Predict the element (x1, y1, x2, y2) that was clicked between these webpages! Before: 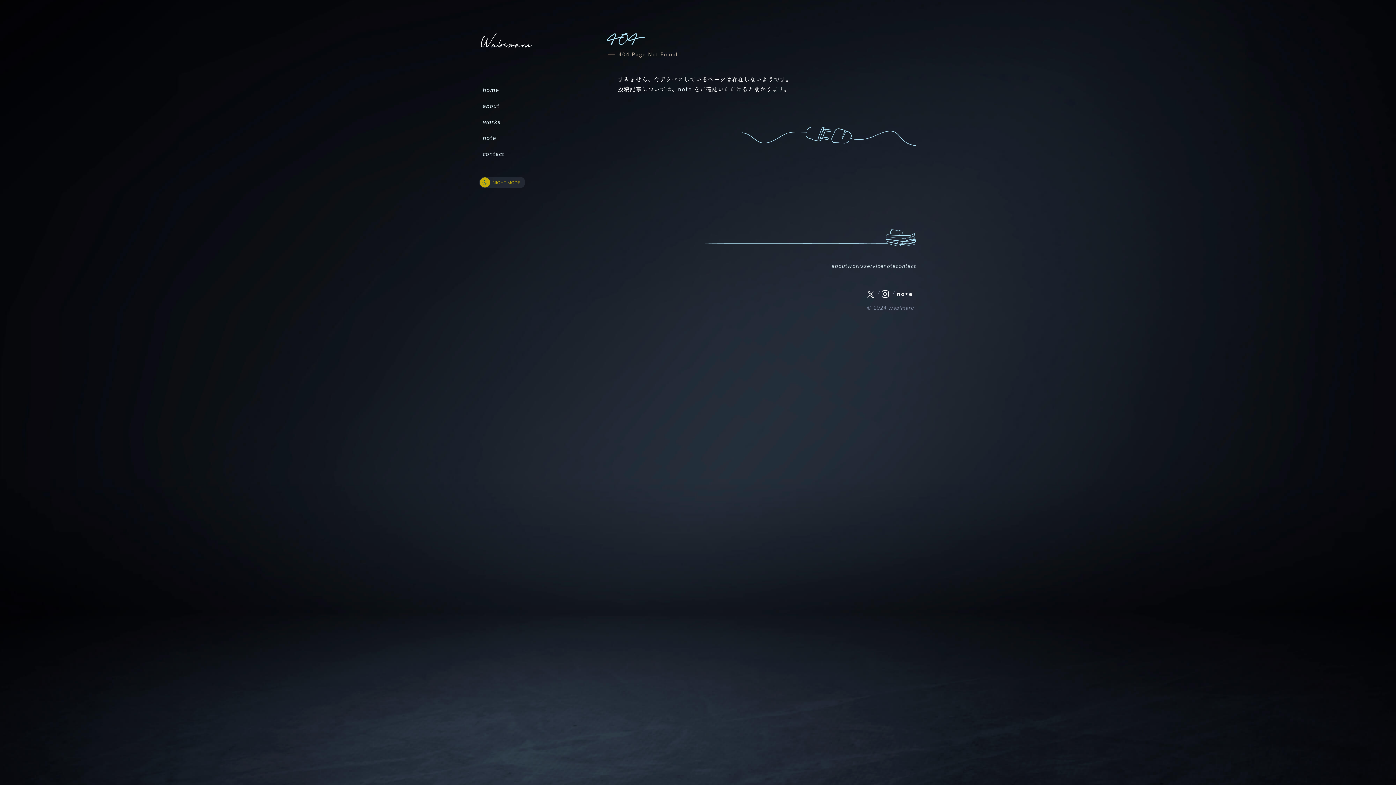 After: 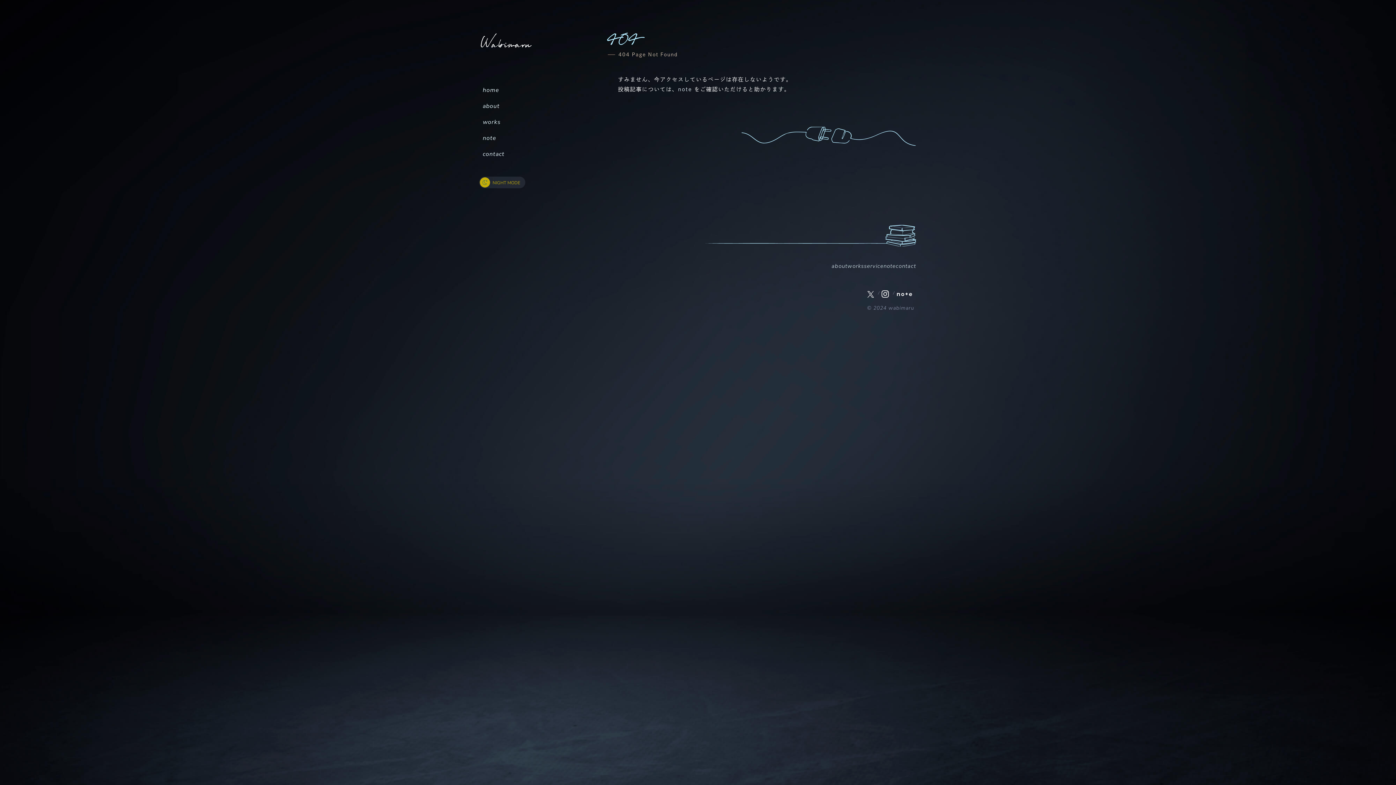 Action: bbox: (881, 289, 890, 296) label:  